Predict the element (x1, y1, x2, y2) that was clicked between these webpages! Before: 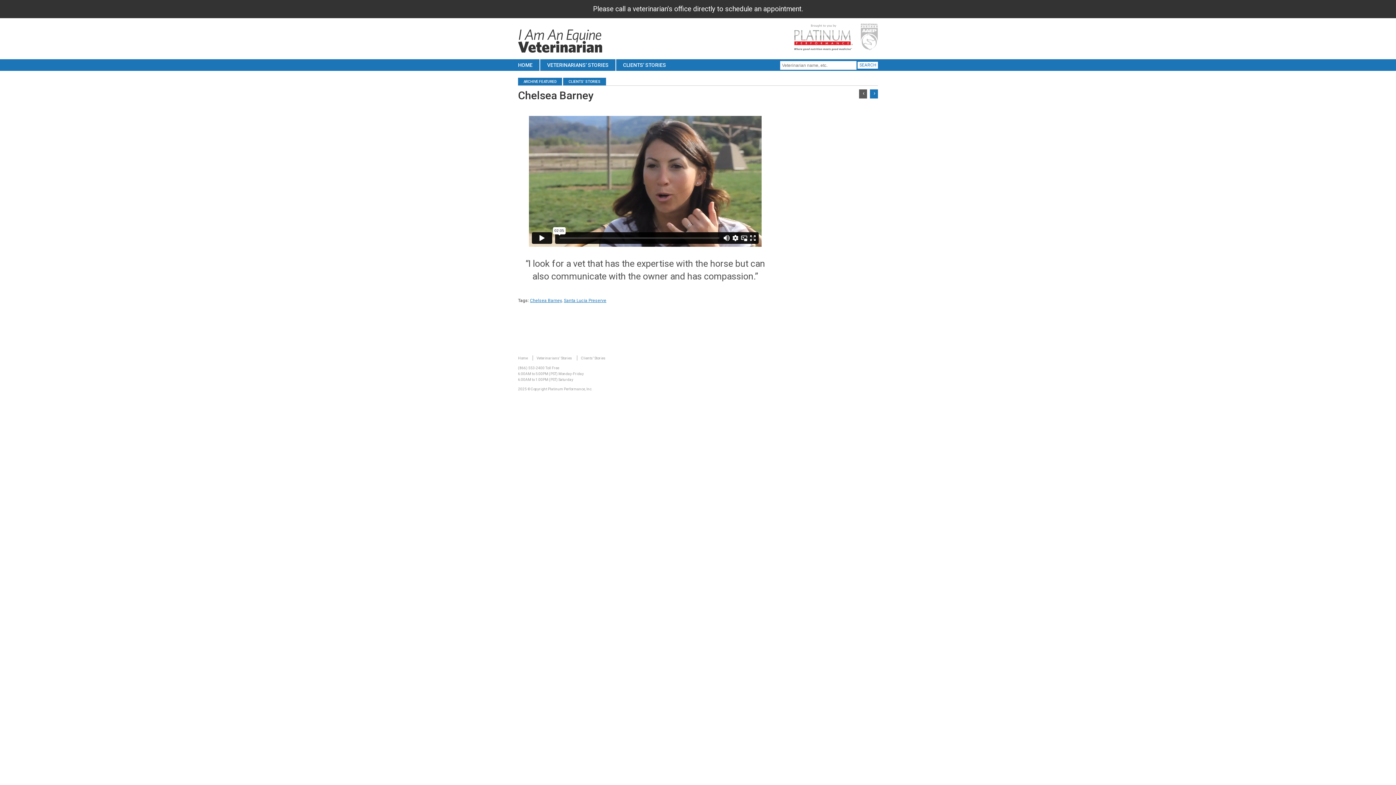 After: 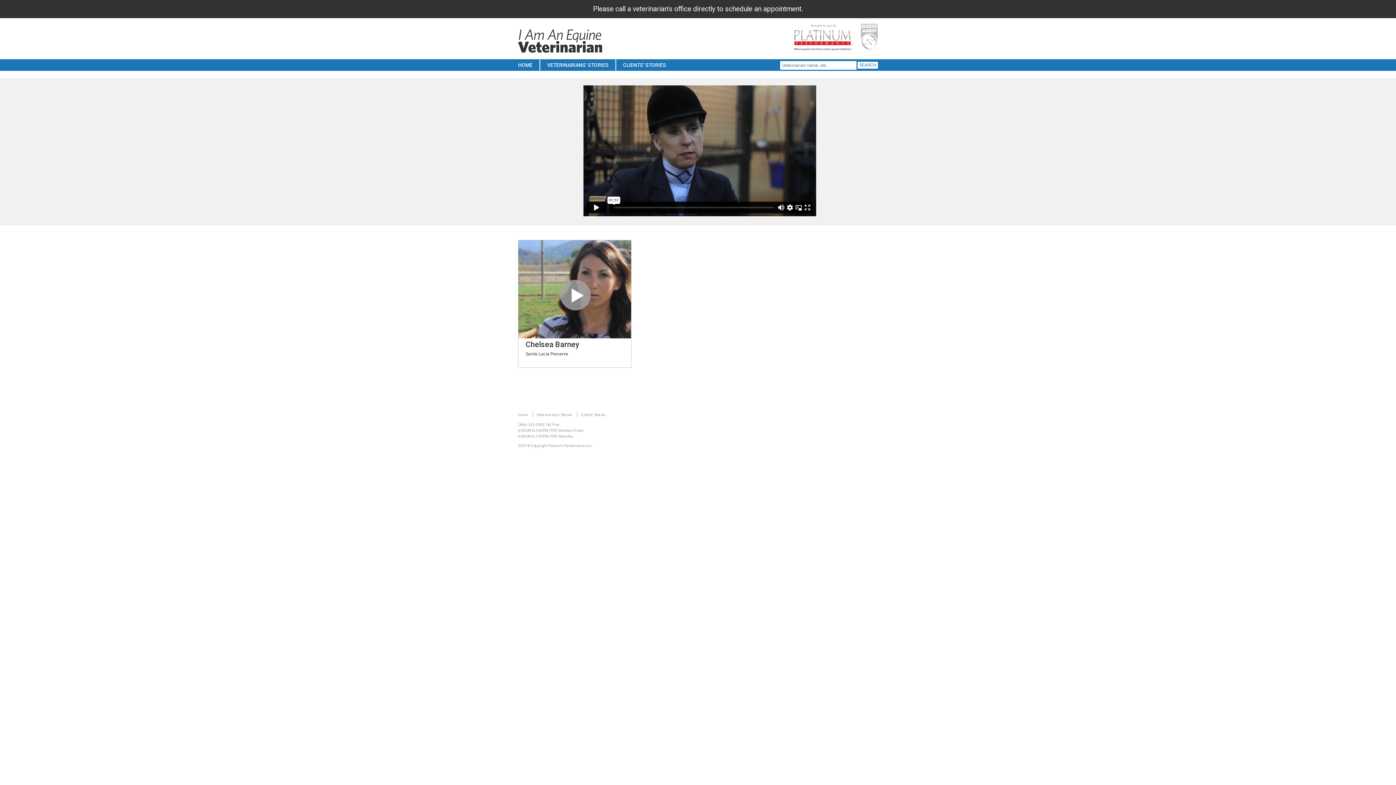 Action: label: Santa Lucia Preserve bbox: (564, 298, 606, 303)